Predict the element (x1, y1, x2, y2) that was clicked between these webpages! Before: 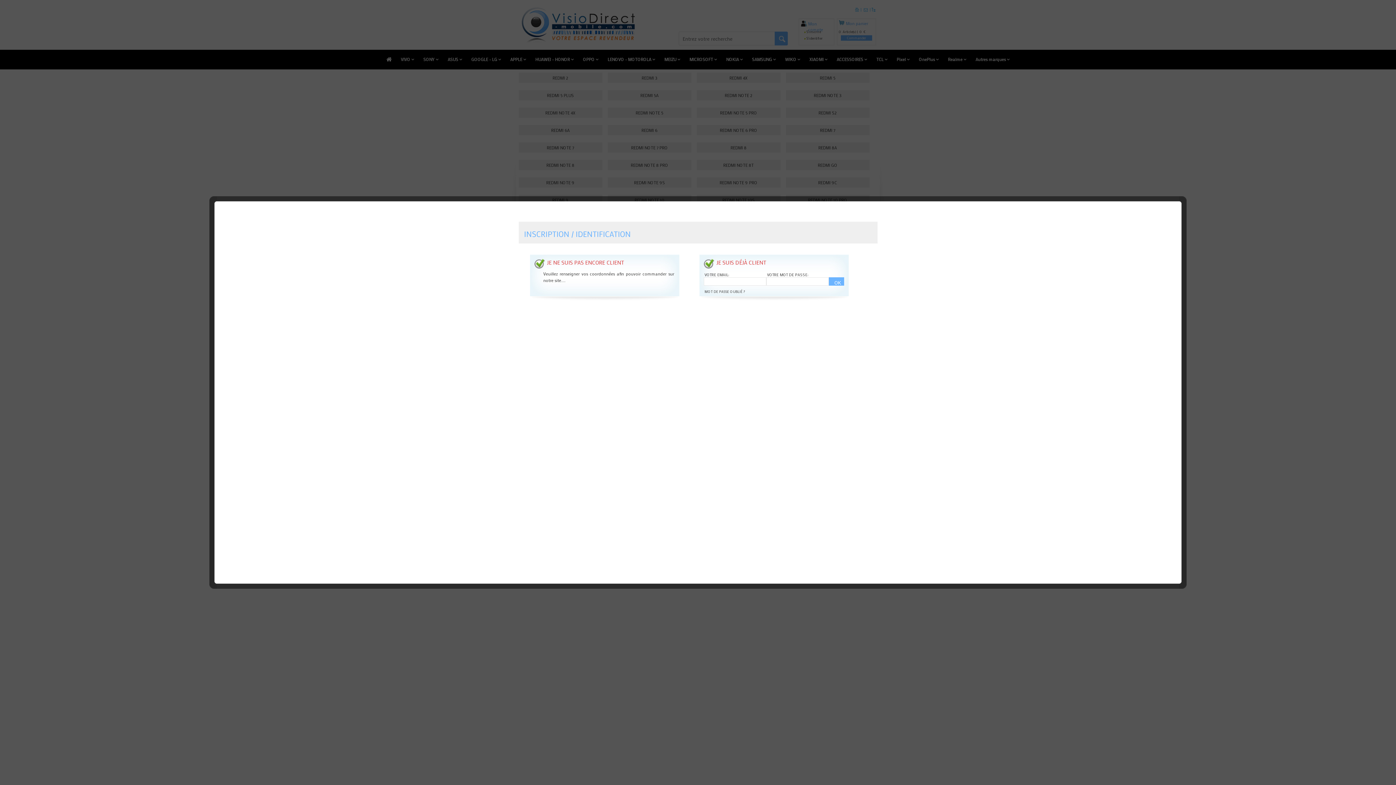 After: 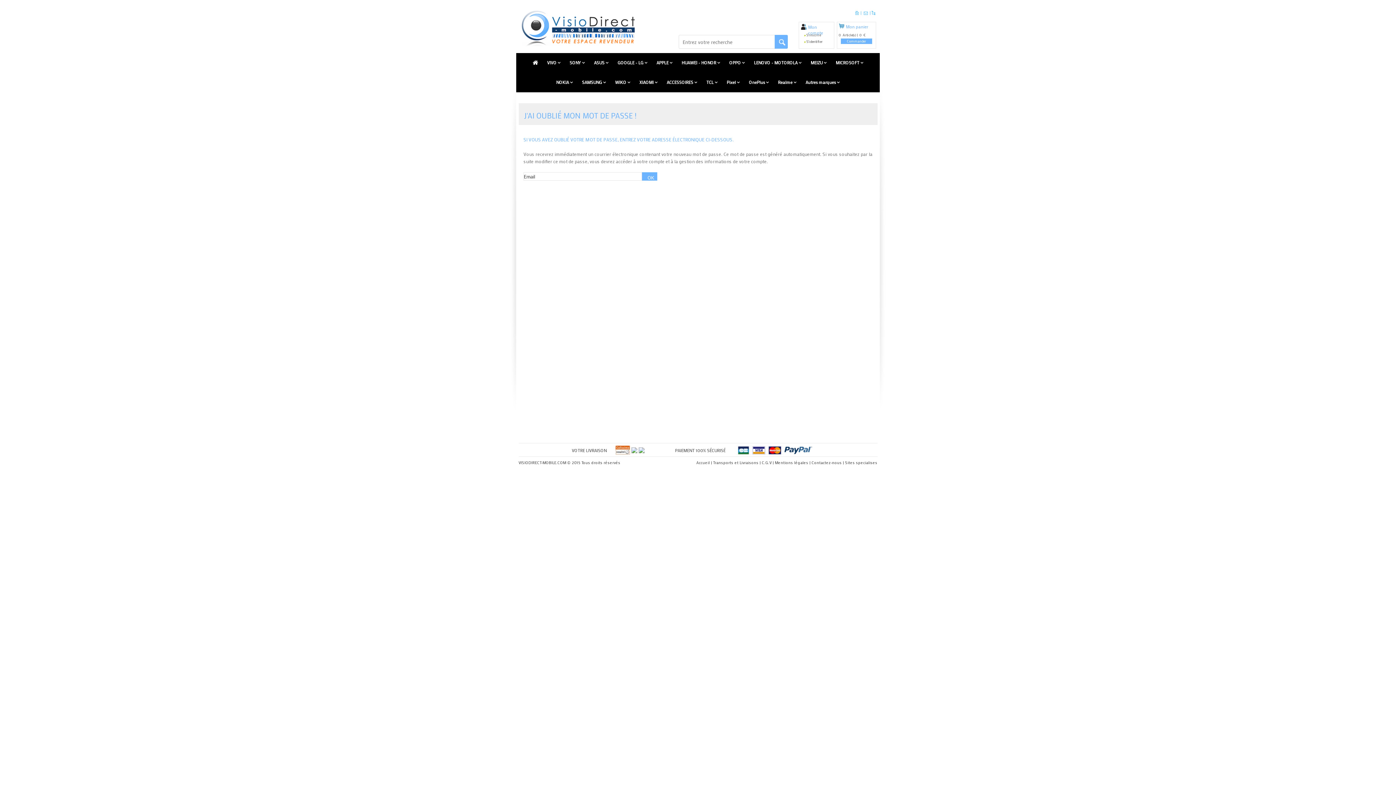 Action: bbox: (704, 289, 844, 299) label: MOT DE PASSE OUBLIÉ ?